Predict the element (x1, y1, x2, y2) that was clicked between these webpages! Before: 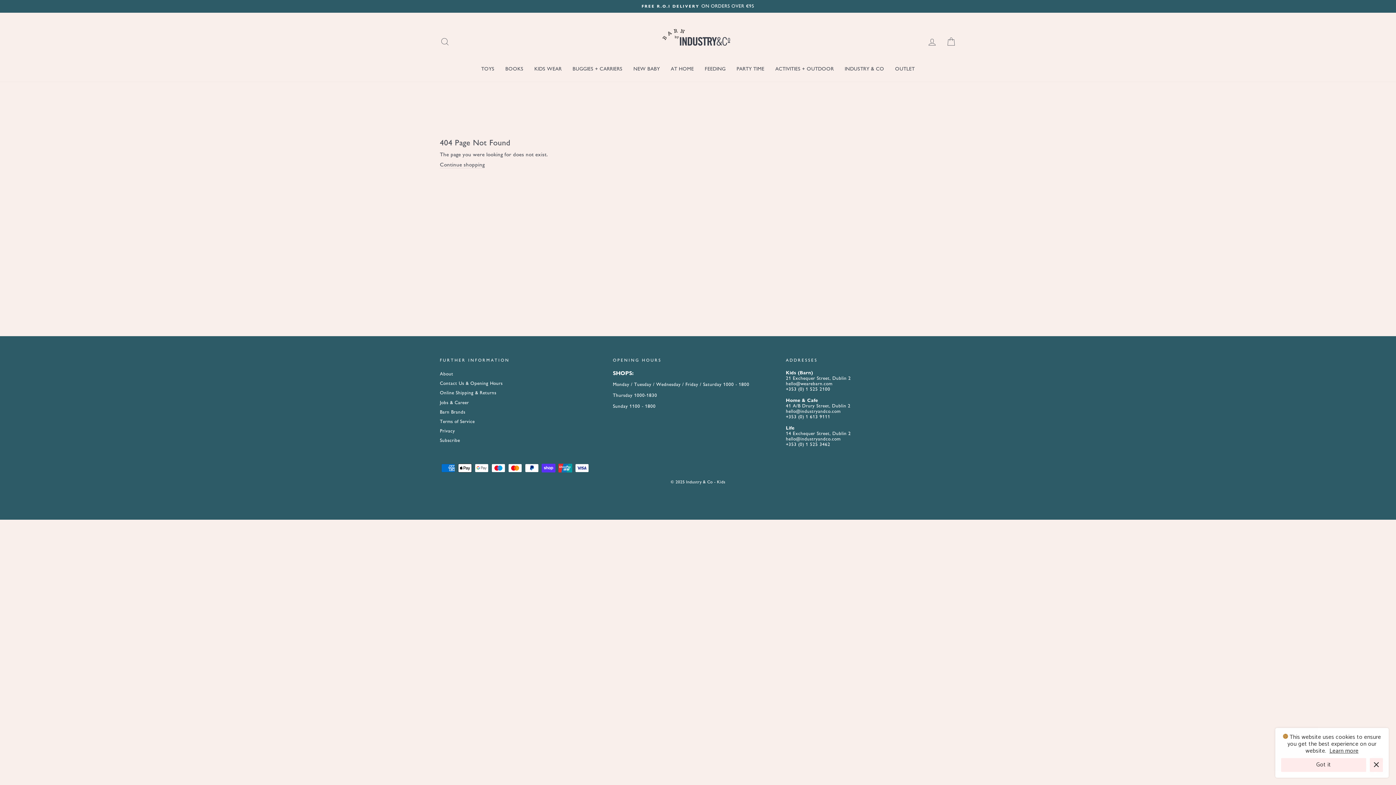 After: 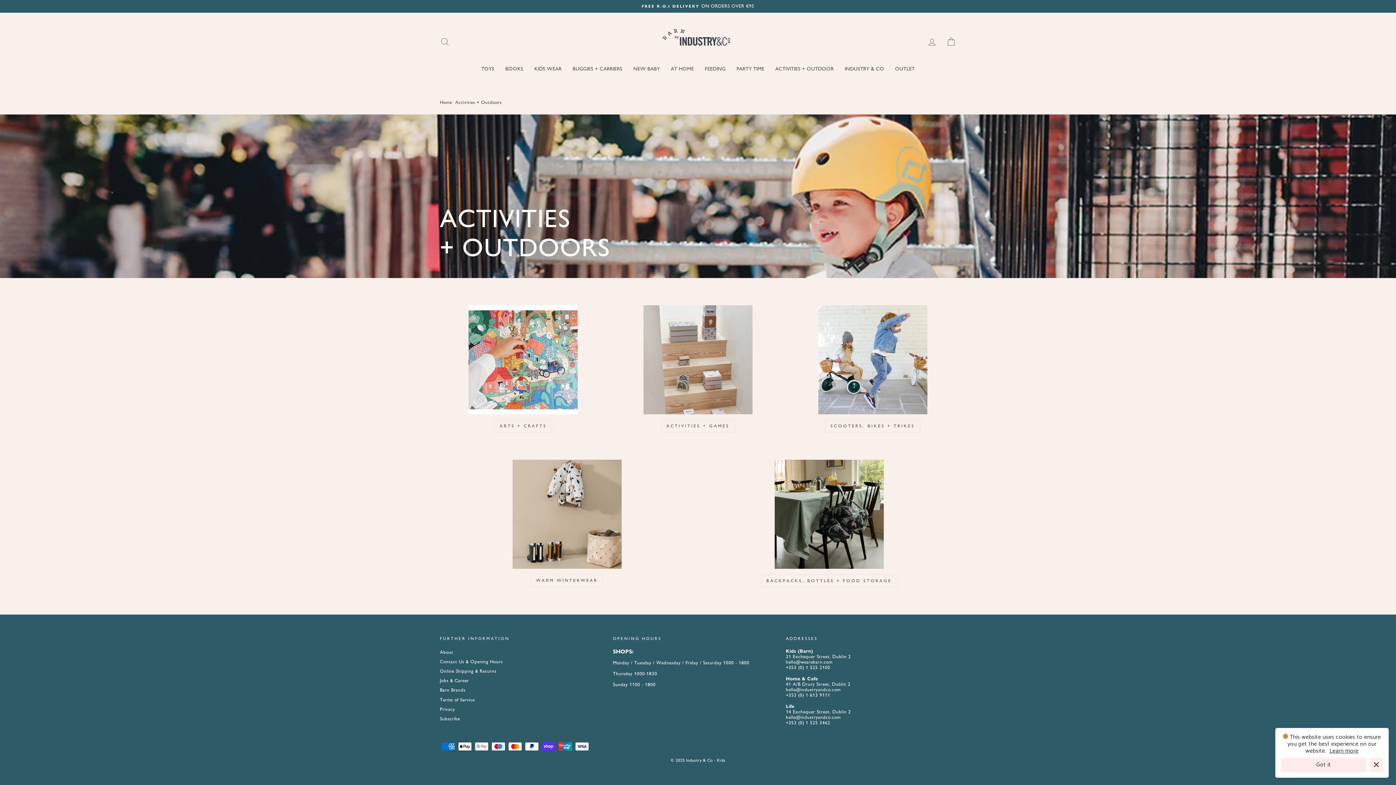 Action: bbox: (770, 63, 839, 74) label: ACTIVITIES + OUTDOOR